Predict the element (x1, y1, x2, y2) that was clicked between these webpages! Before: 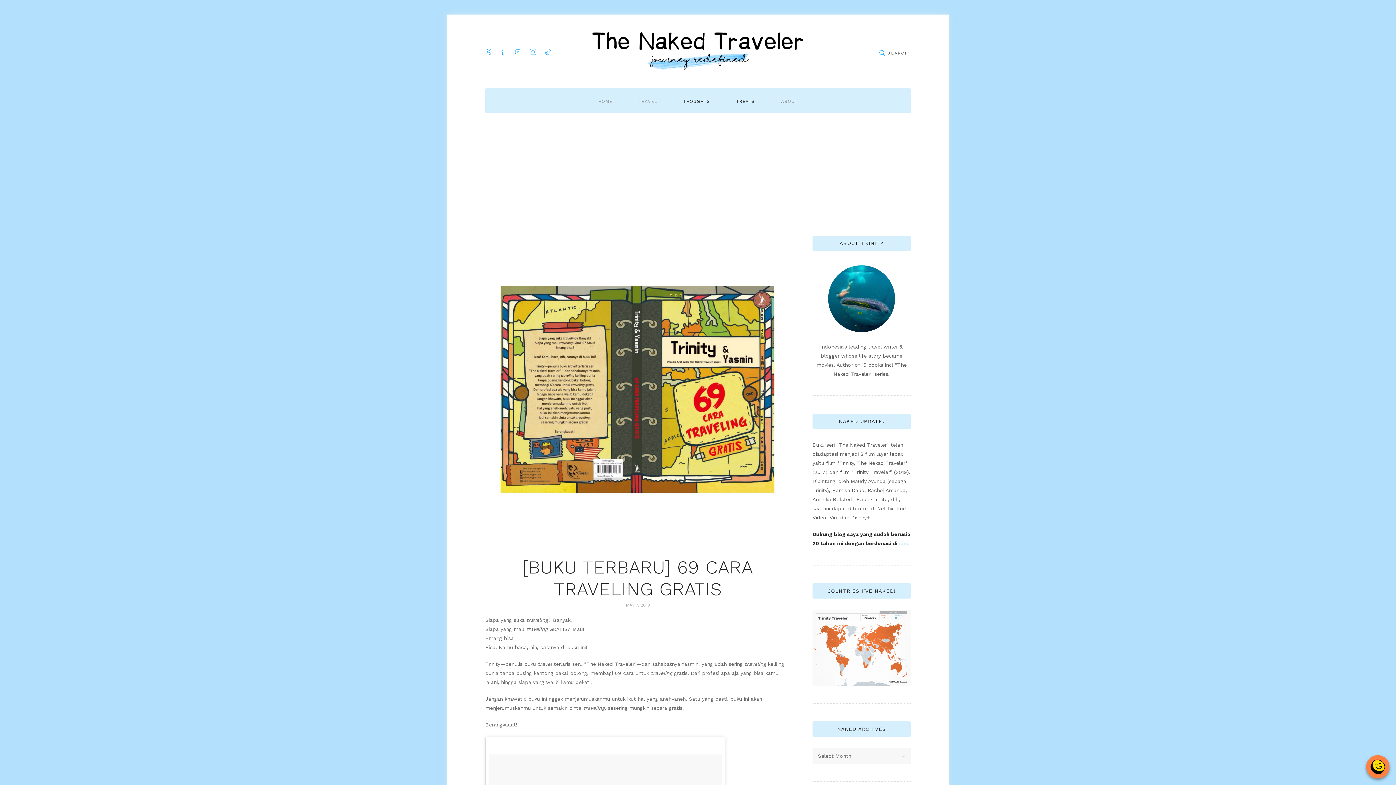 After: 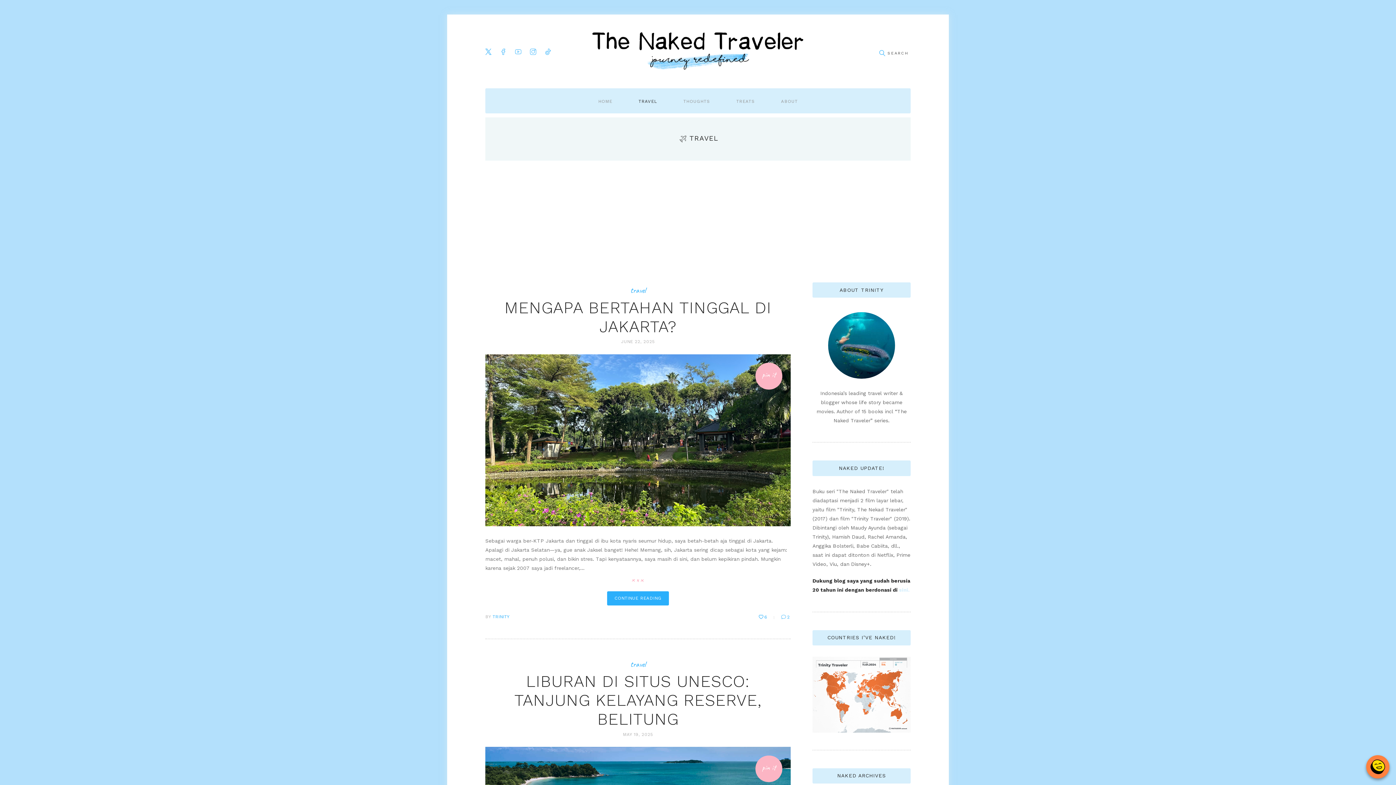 Action: bbox: (625, 88, 670, 113) label: TRAVEL